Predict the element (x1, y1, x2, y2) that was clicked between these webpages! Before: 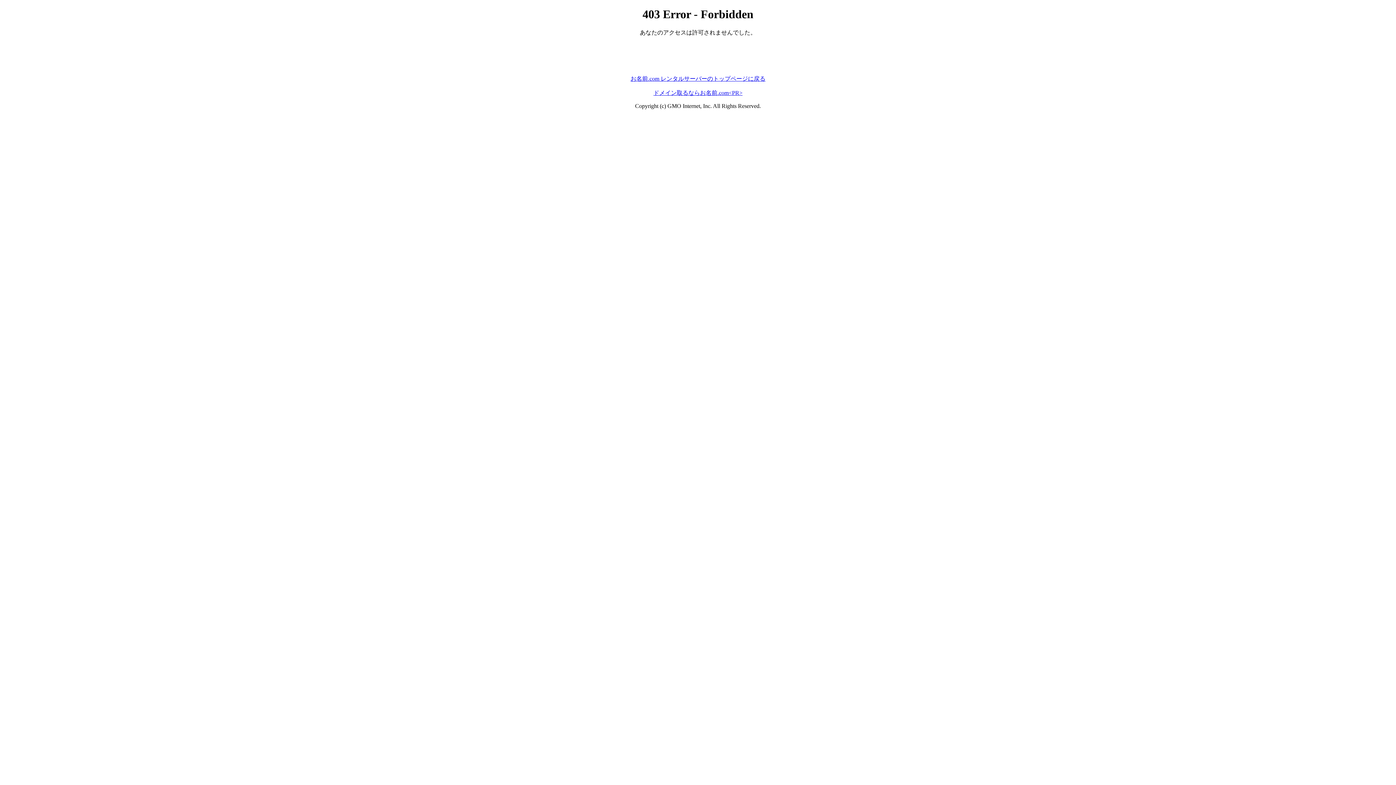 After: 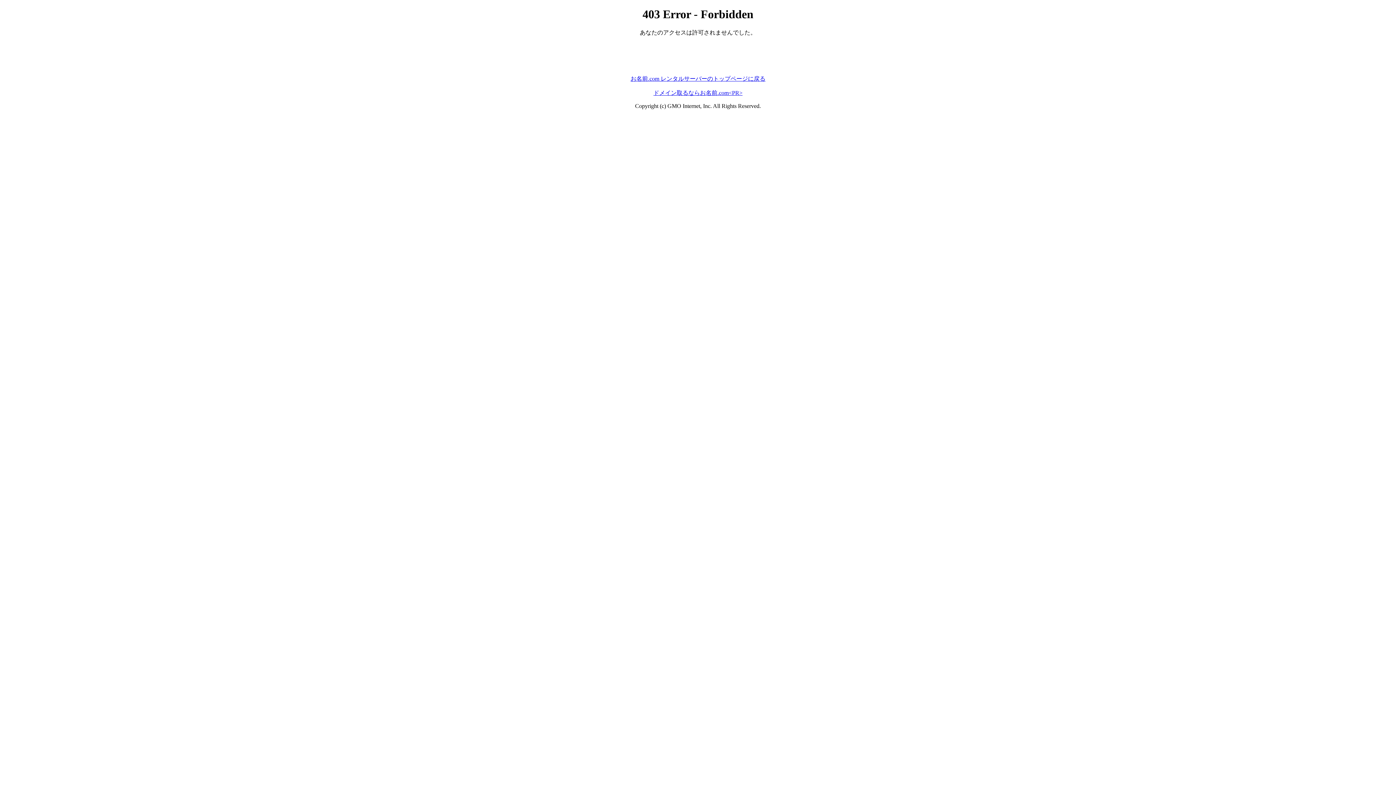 Action: label: ドメイン取るならお名前.com<PR> bbox: (653, 89, 742, 95)